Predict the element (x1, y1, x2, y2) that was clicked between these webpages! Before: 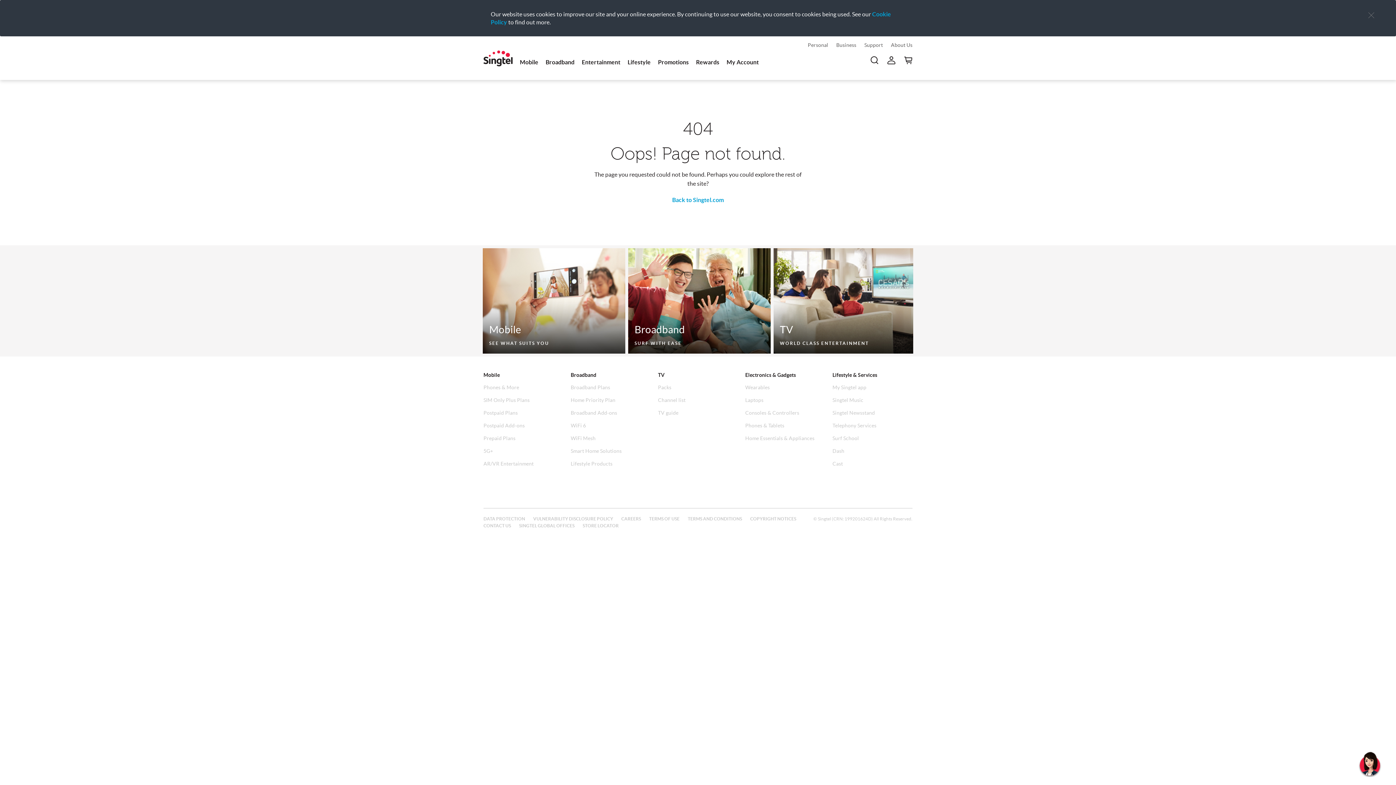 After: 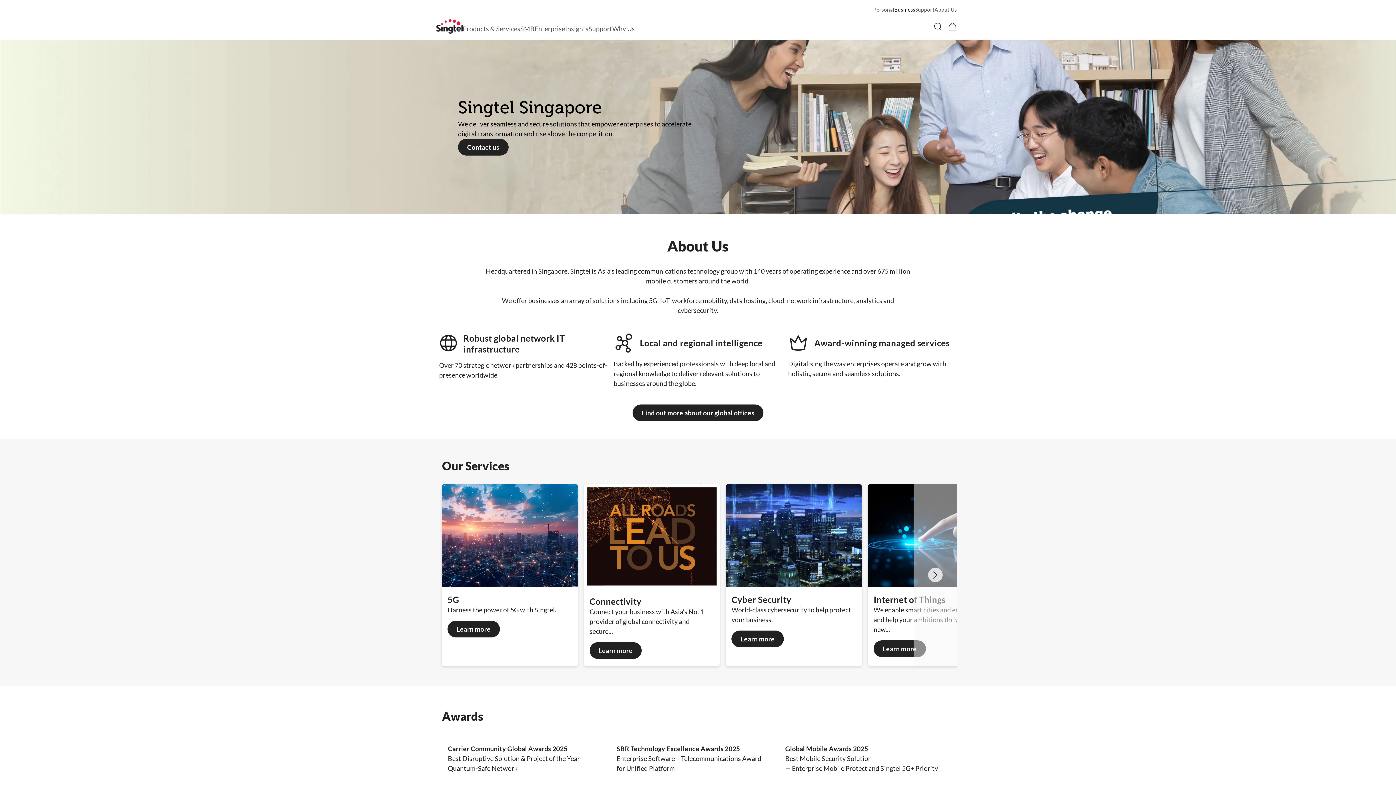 Action: label: SINGTEL GLOBAL OFFICES bbox: (519, 522, 574, 529)